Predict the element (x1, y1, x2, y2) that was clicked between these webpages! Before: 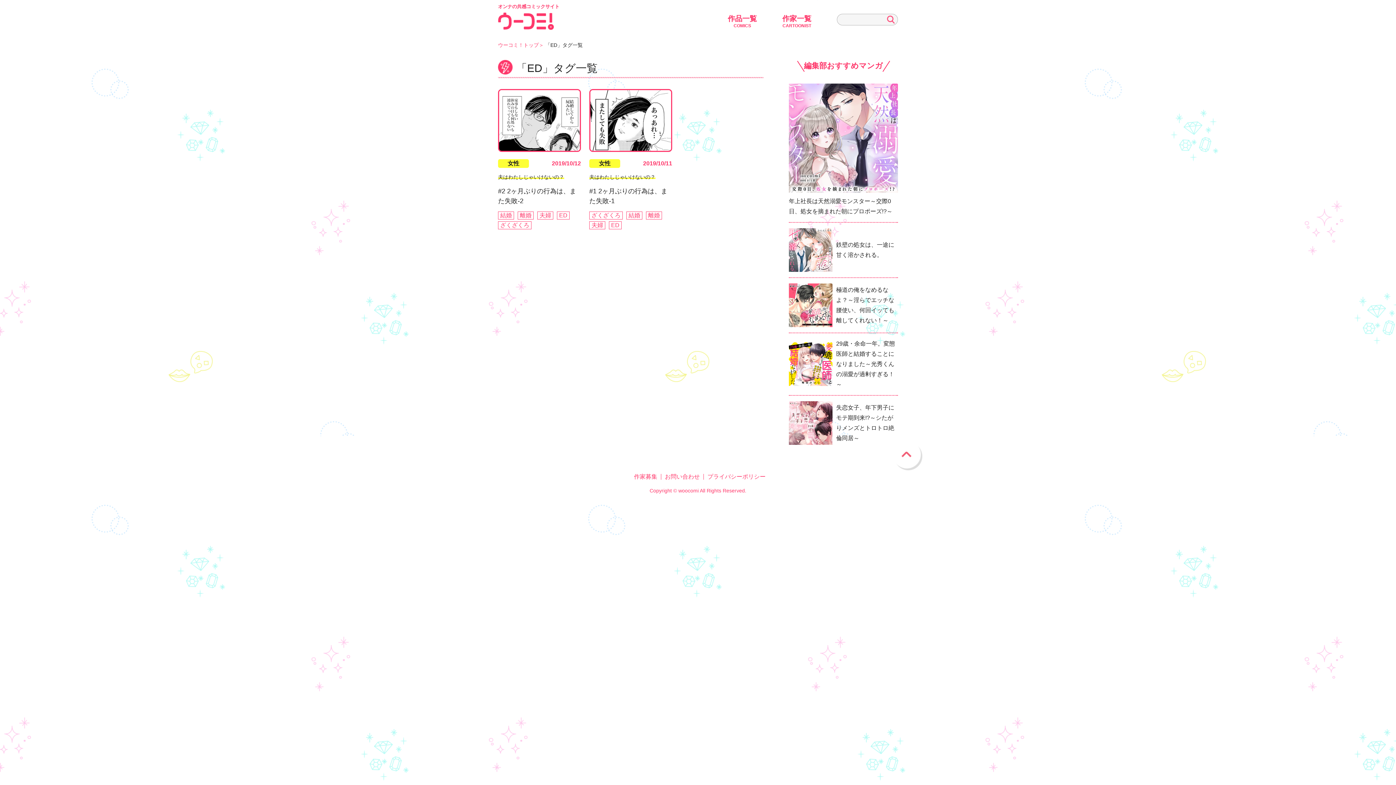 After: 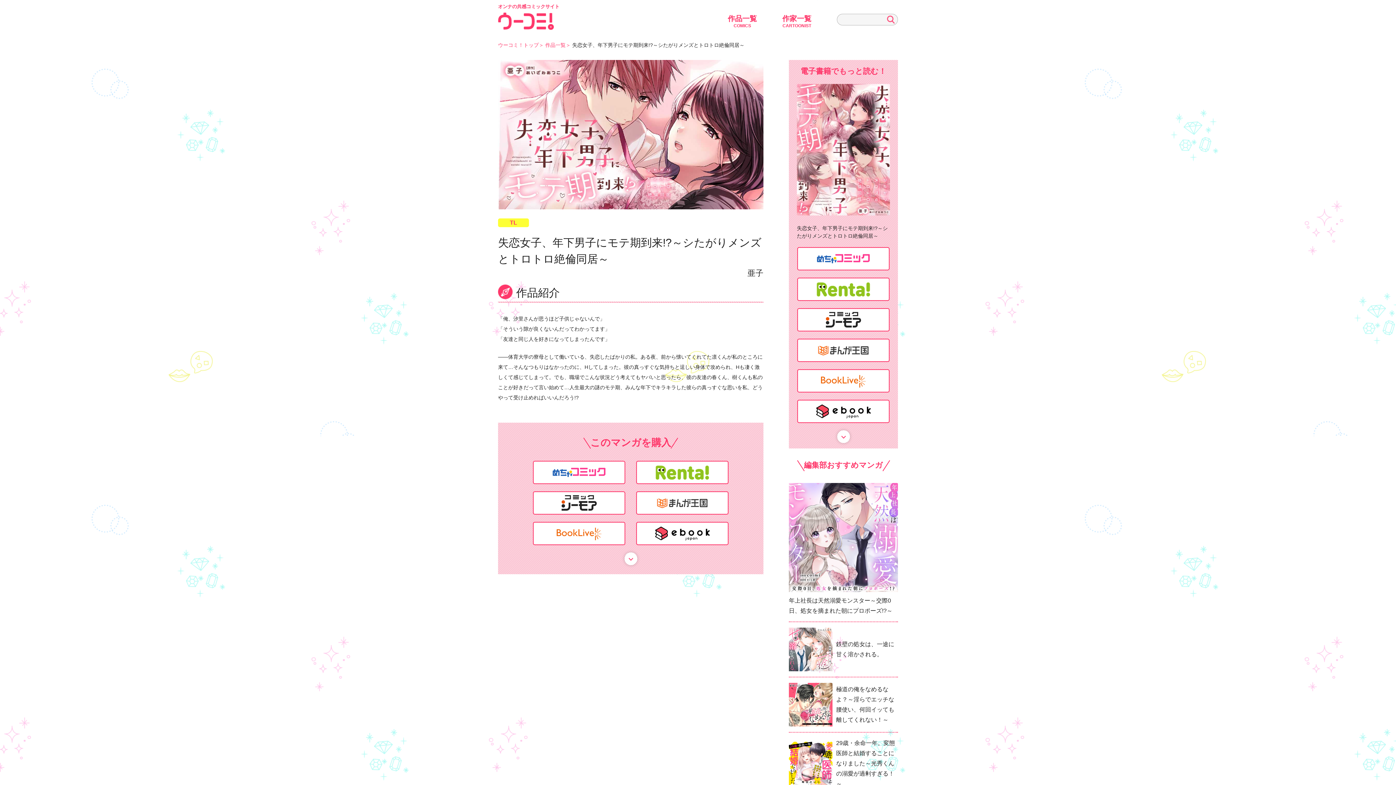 Action: bbox: (789, 403, 832, 409)